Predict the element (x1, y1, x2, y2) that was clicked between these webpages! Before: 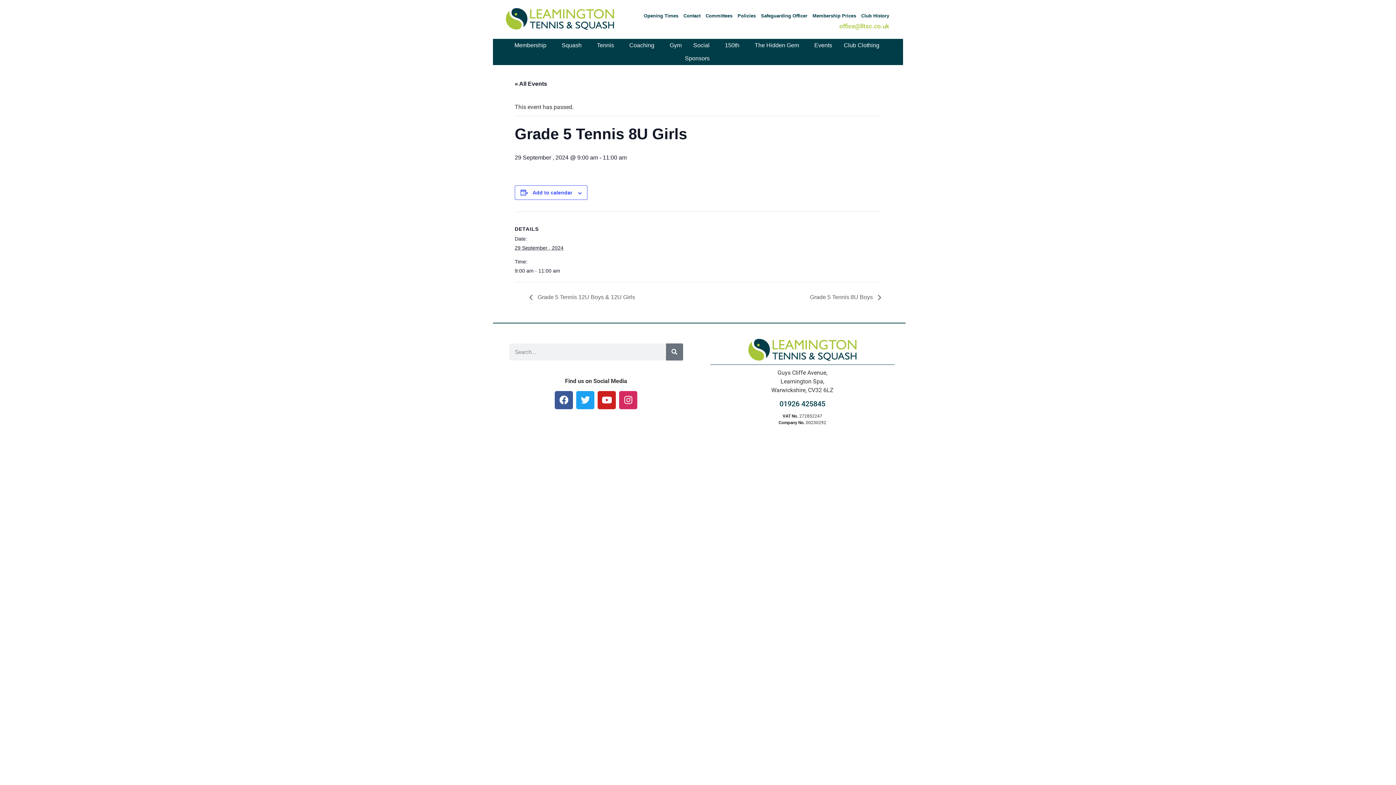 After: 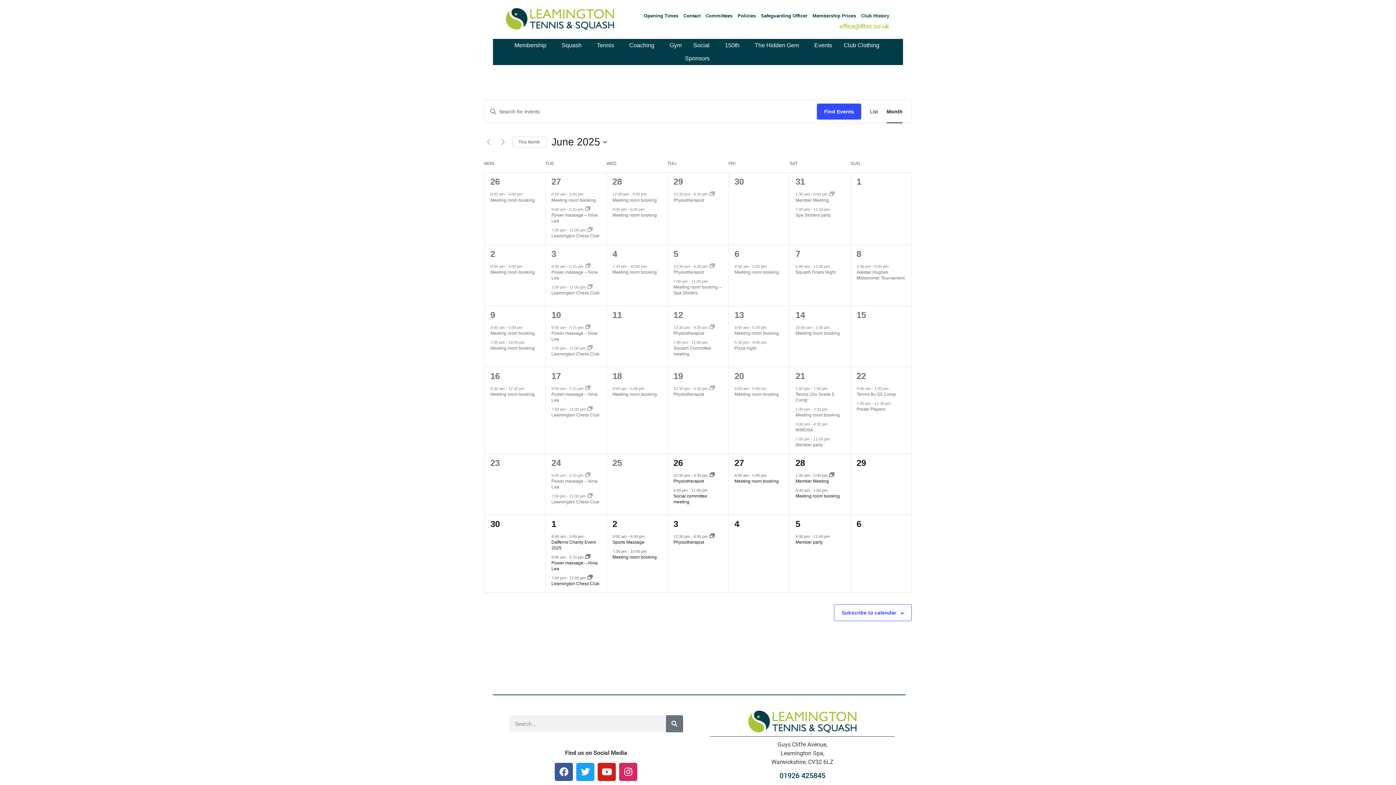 Action: bbox: (514, 80, 547, 87) label: « All Events